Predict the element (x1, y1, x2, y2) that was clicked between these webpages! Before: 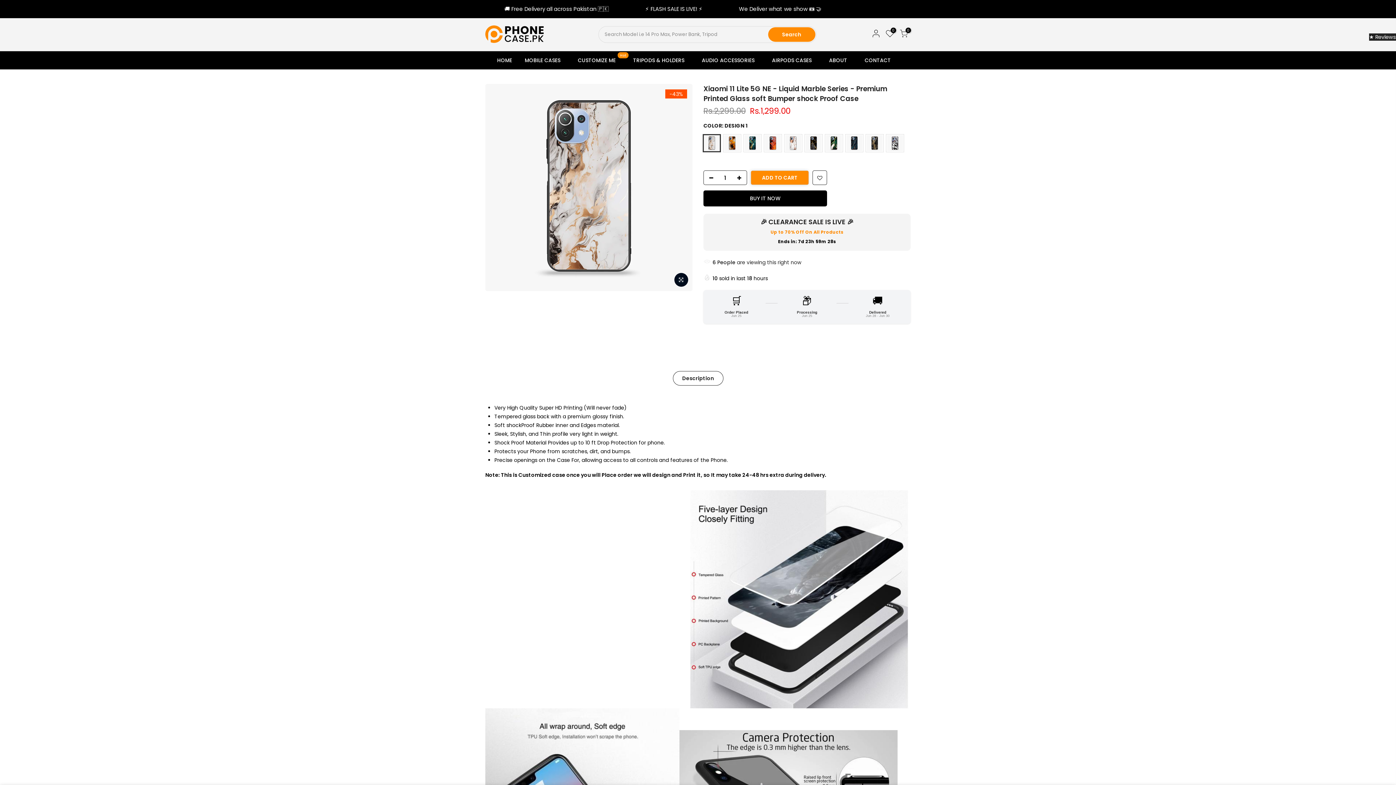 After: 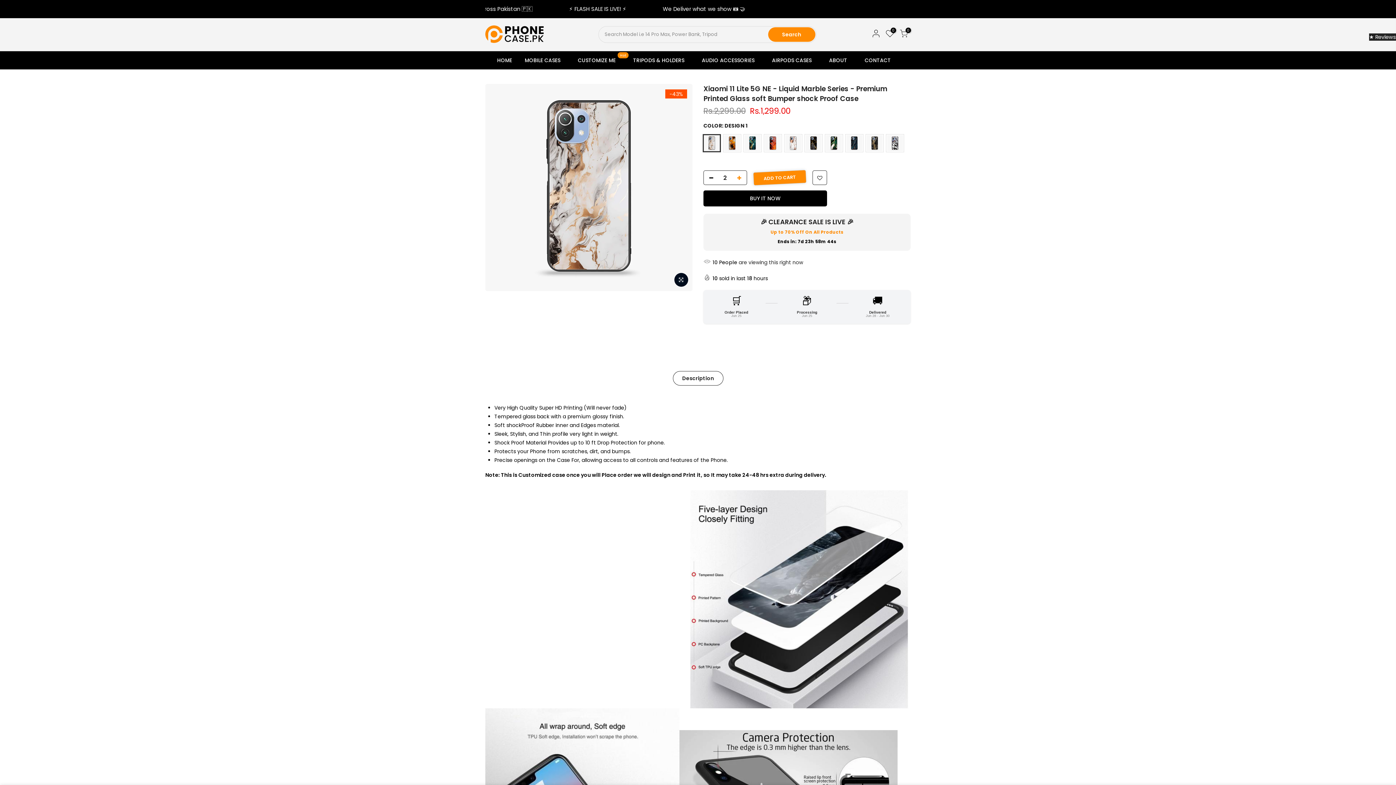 Action: bbox: (736, 170, 746, 185)